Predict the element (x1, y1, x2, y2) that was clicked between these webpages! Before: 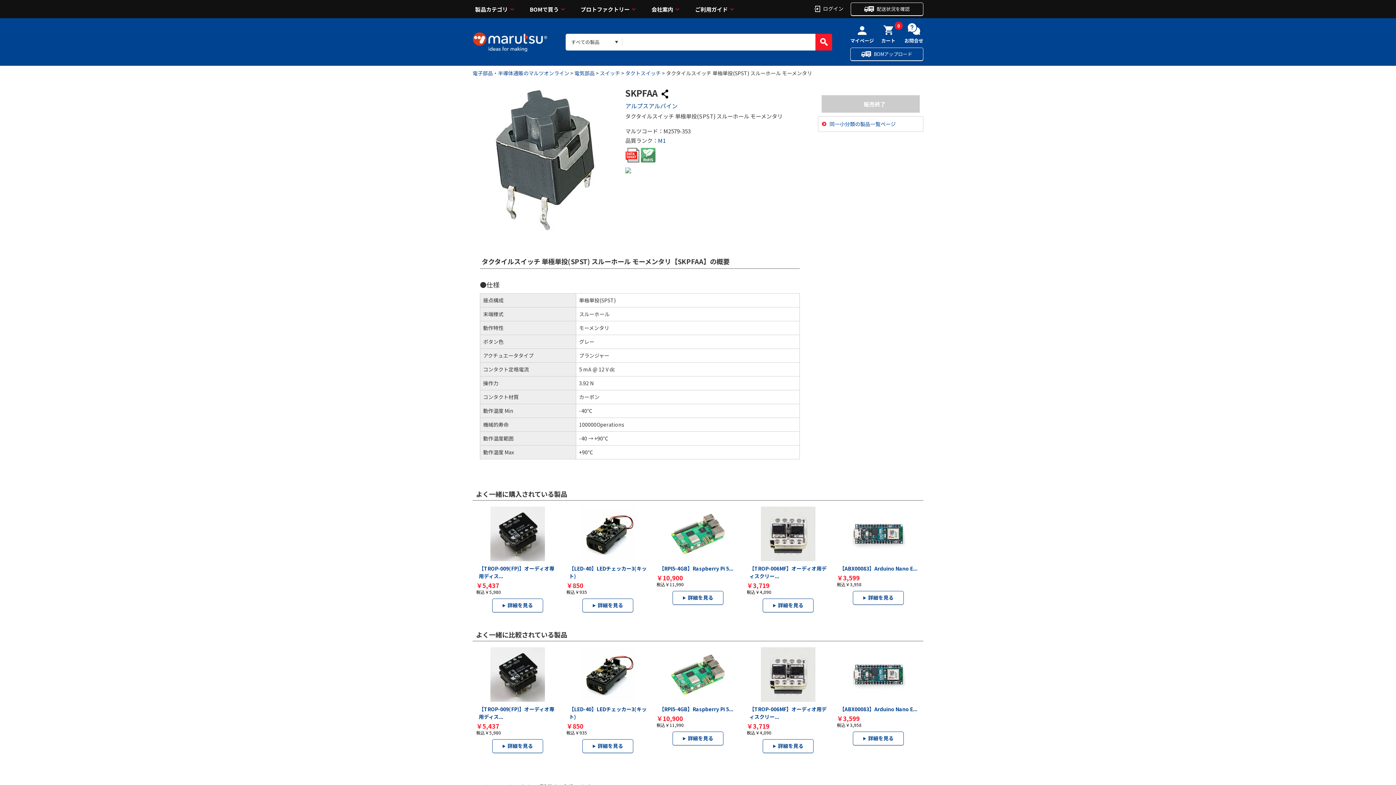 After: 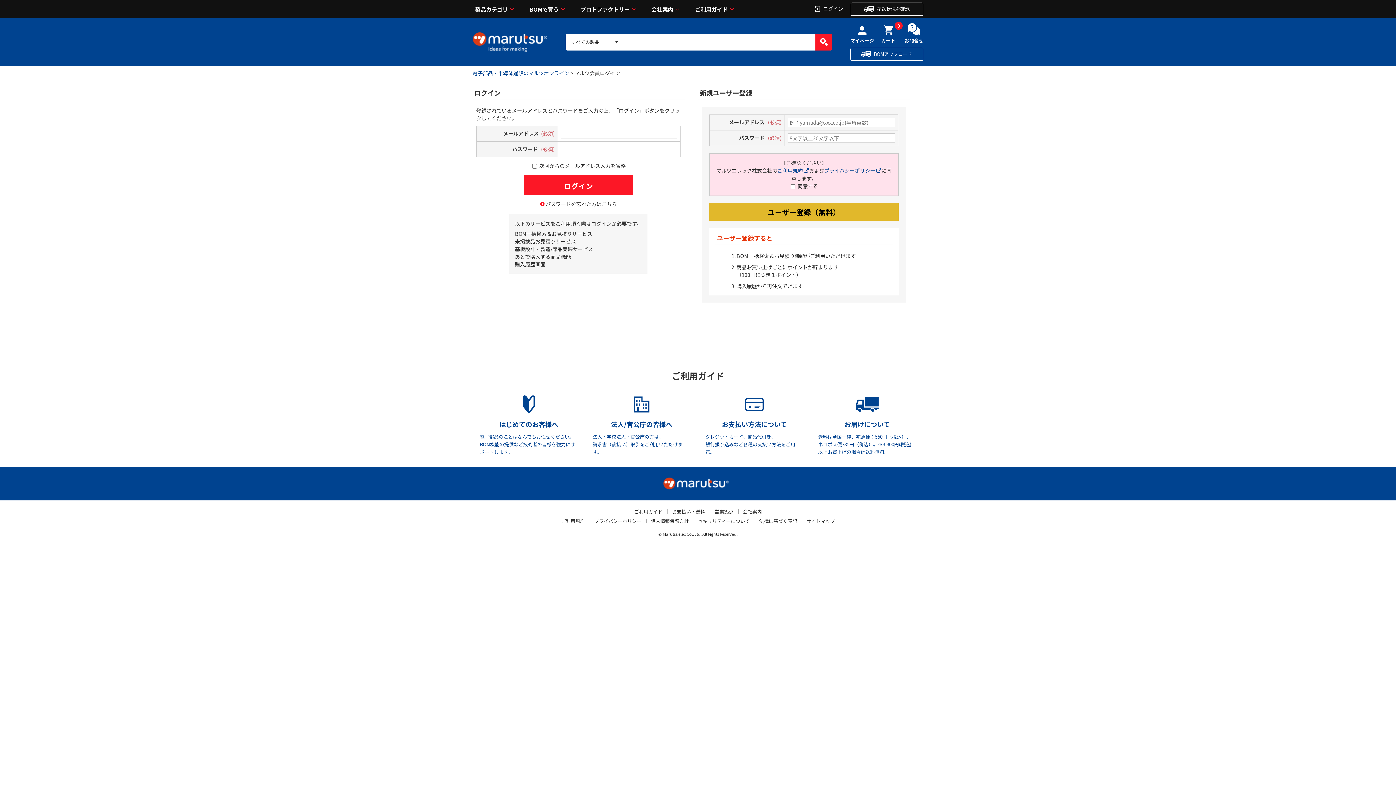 Action: label: 配送状況を確認 bbox: (850, 2, 923, 15)